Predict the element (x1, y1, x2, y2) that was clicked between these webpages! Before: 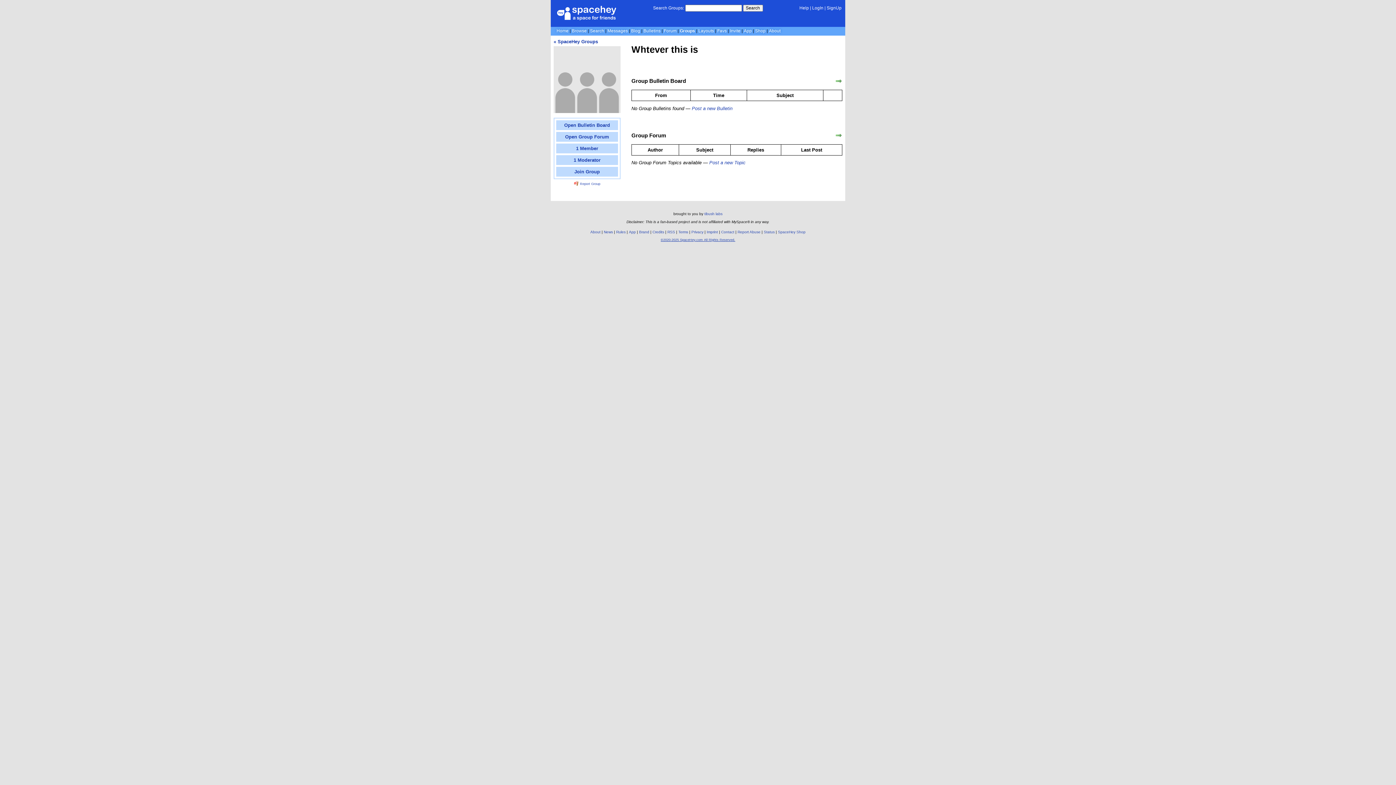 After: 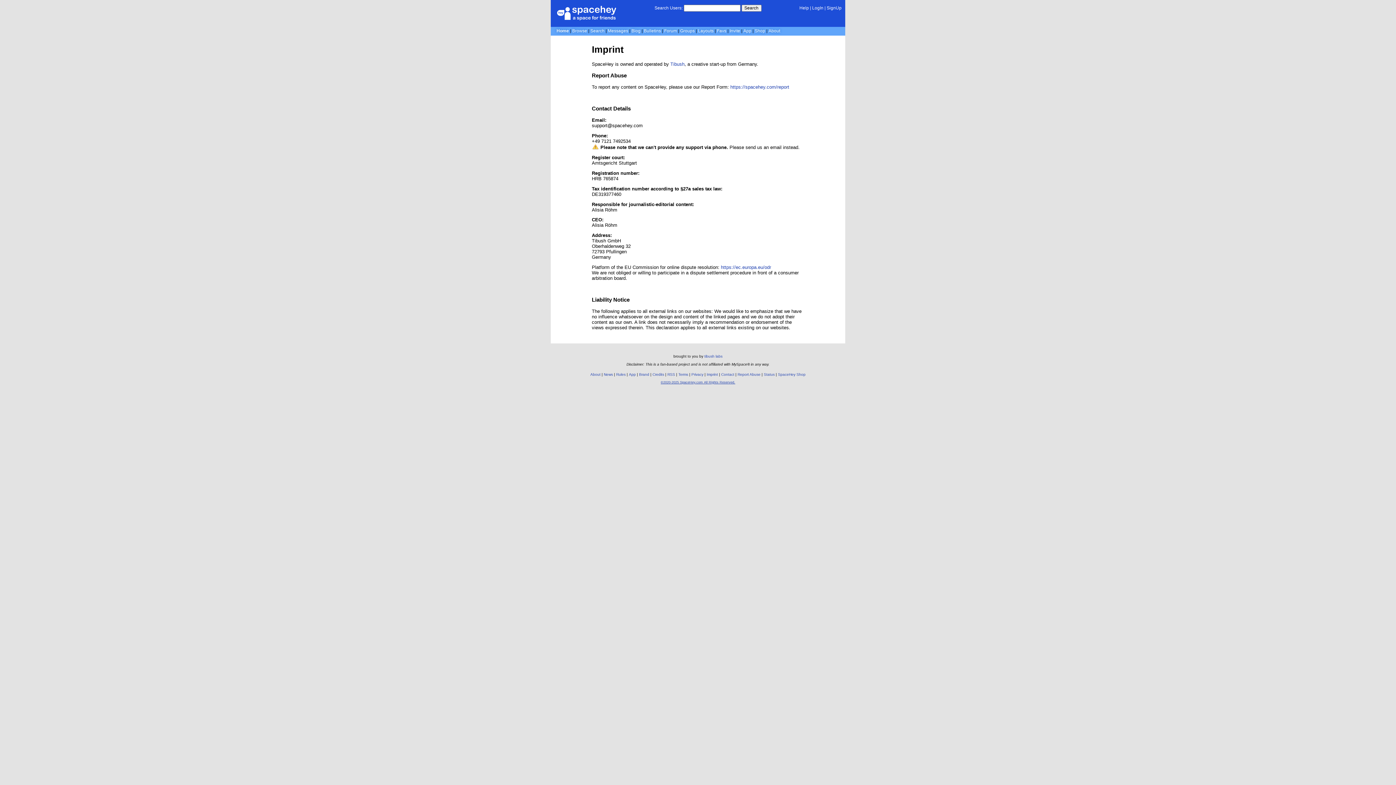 Action: bbox: (706, 230, 718, 234) label: Imprint